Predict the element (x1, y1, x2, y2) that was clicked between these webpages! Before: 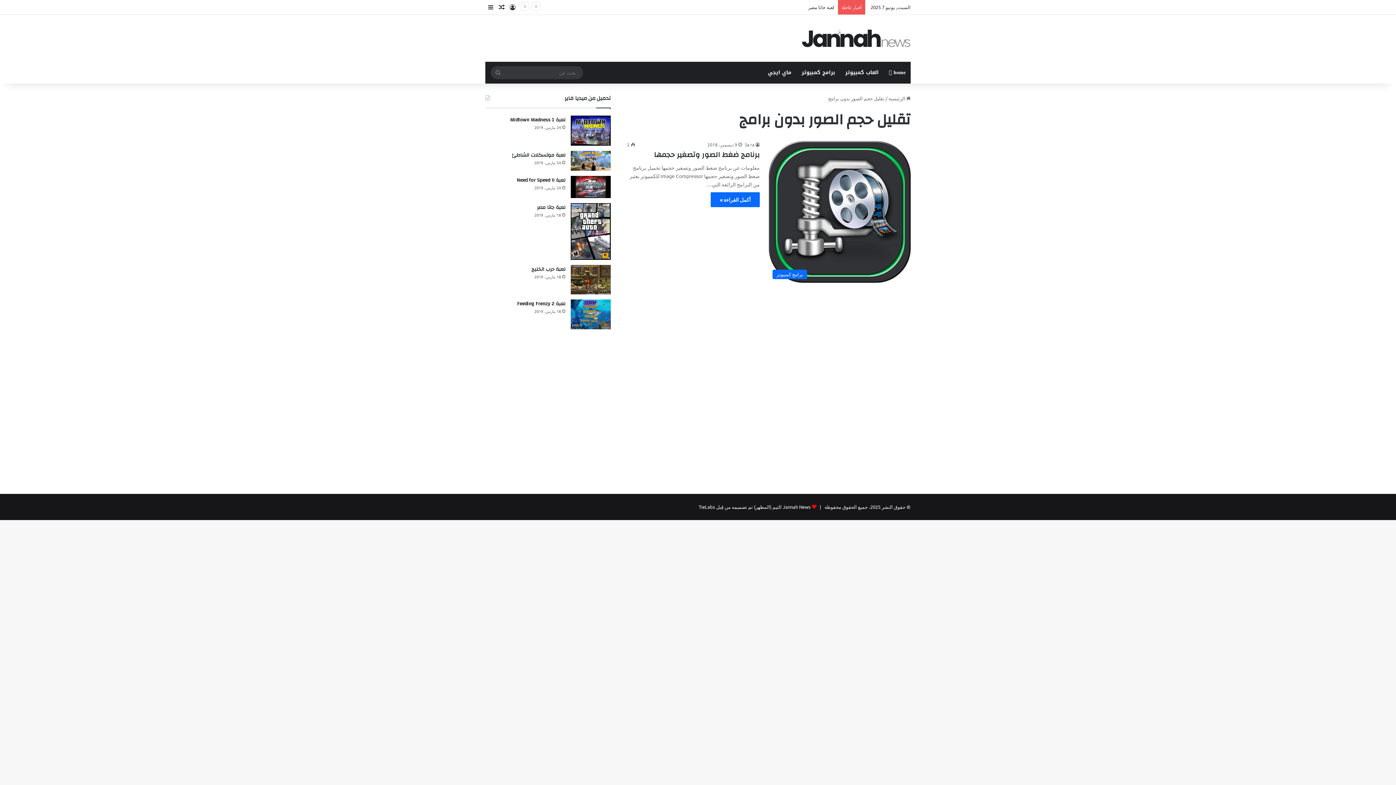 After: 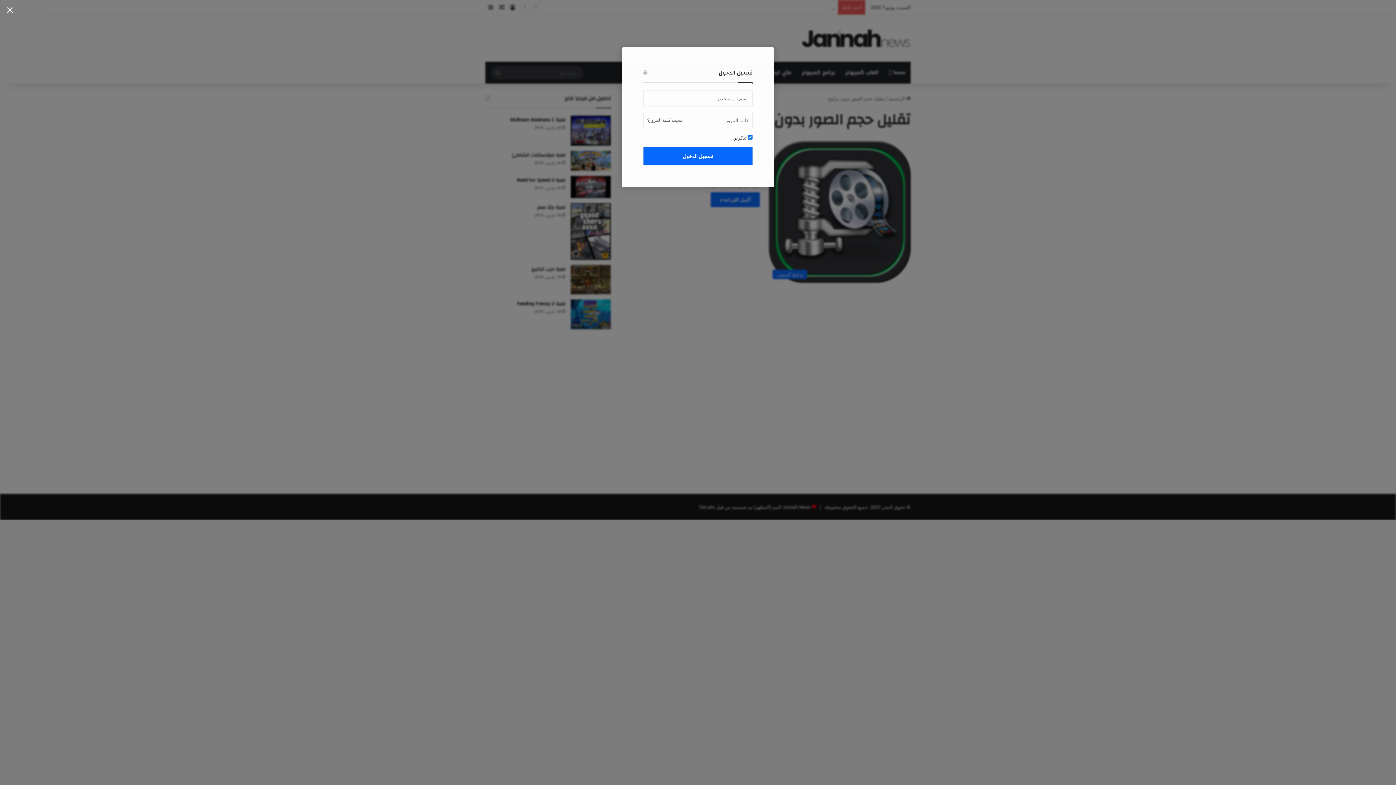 Action: bbox: (507, 0, 518, 14) label: تسجيل الدخول